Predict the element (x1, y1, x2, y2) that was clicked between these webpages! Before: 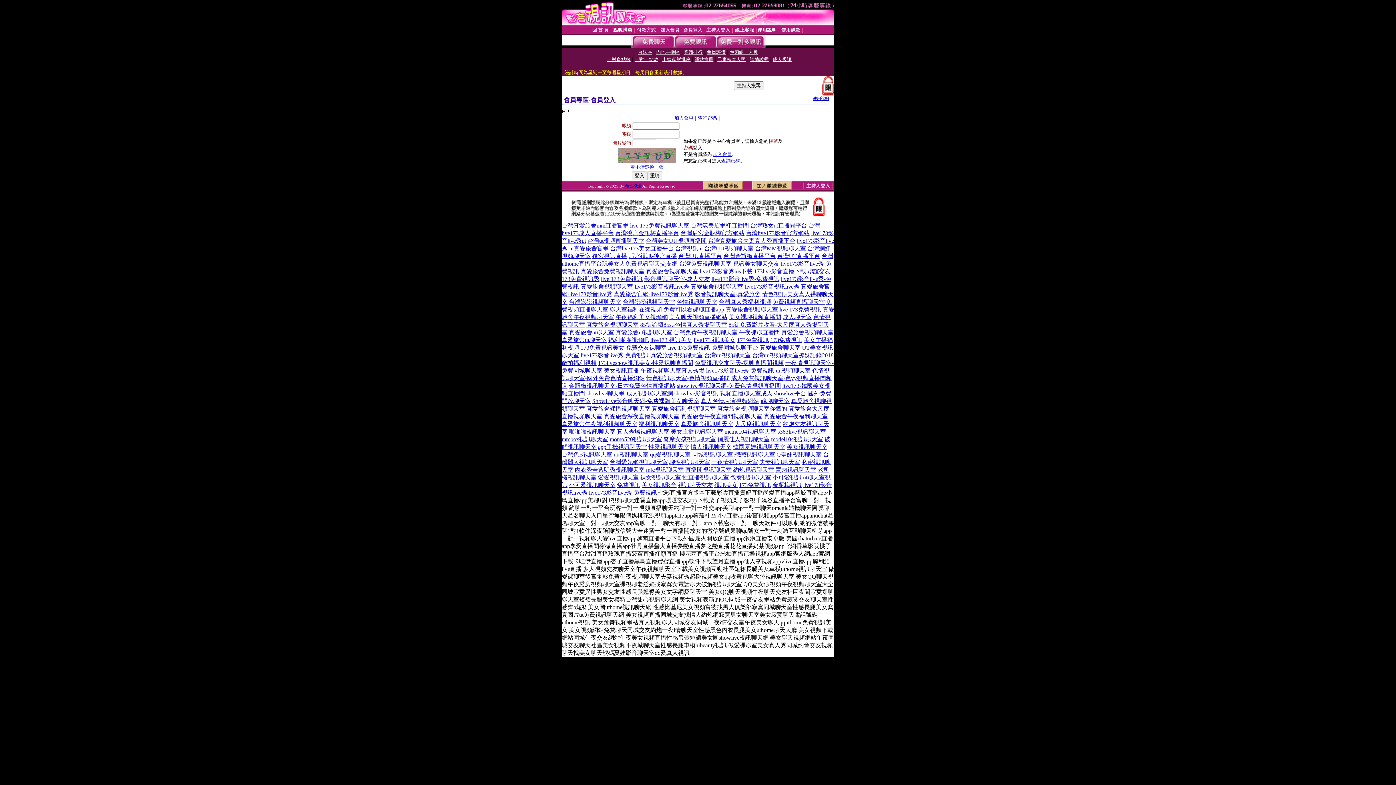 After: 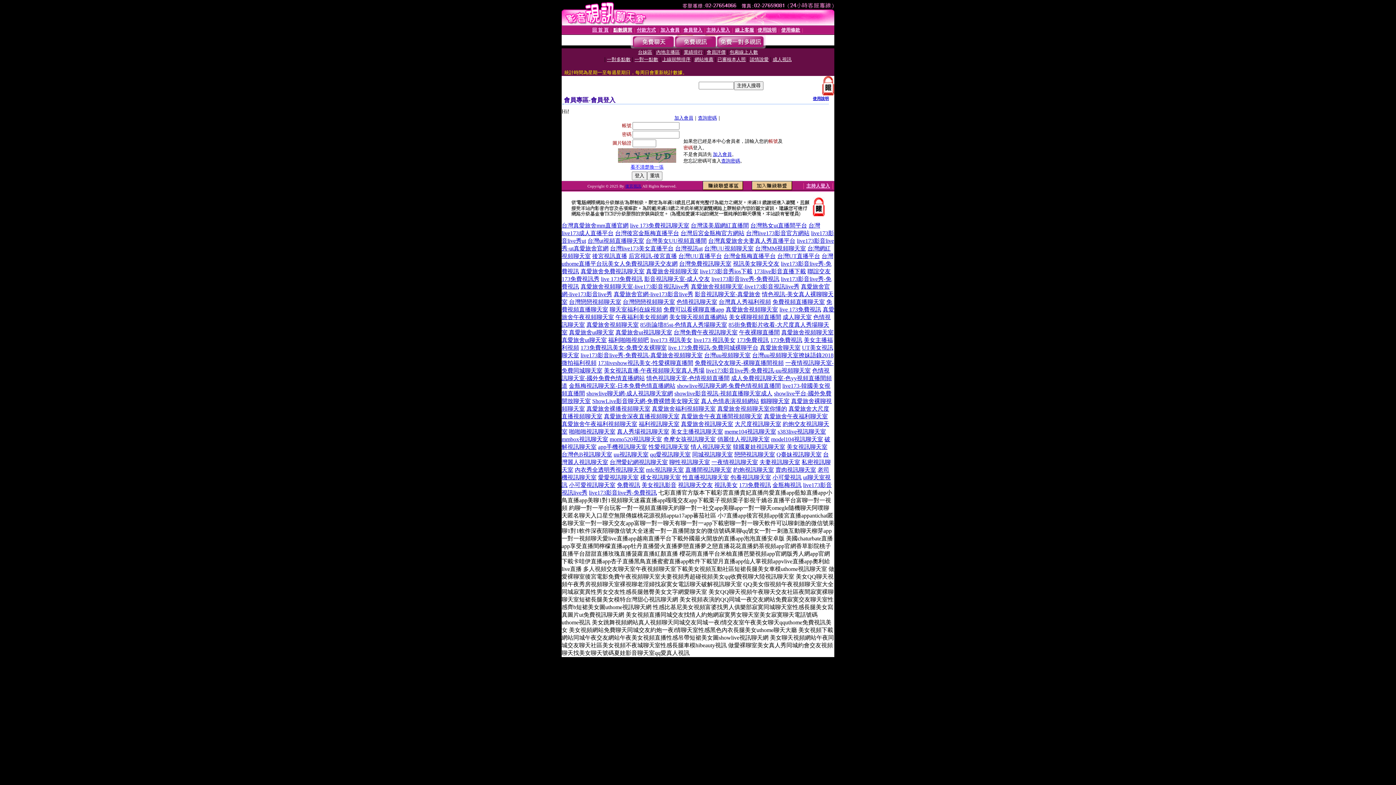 Action: bbox: (580, 268, 644, 274) label: 真愛旅舍免費視訊聊天室